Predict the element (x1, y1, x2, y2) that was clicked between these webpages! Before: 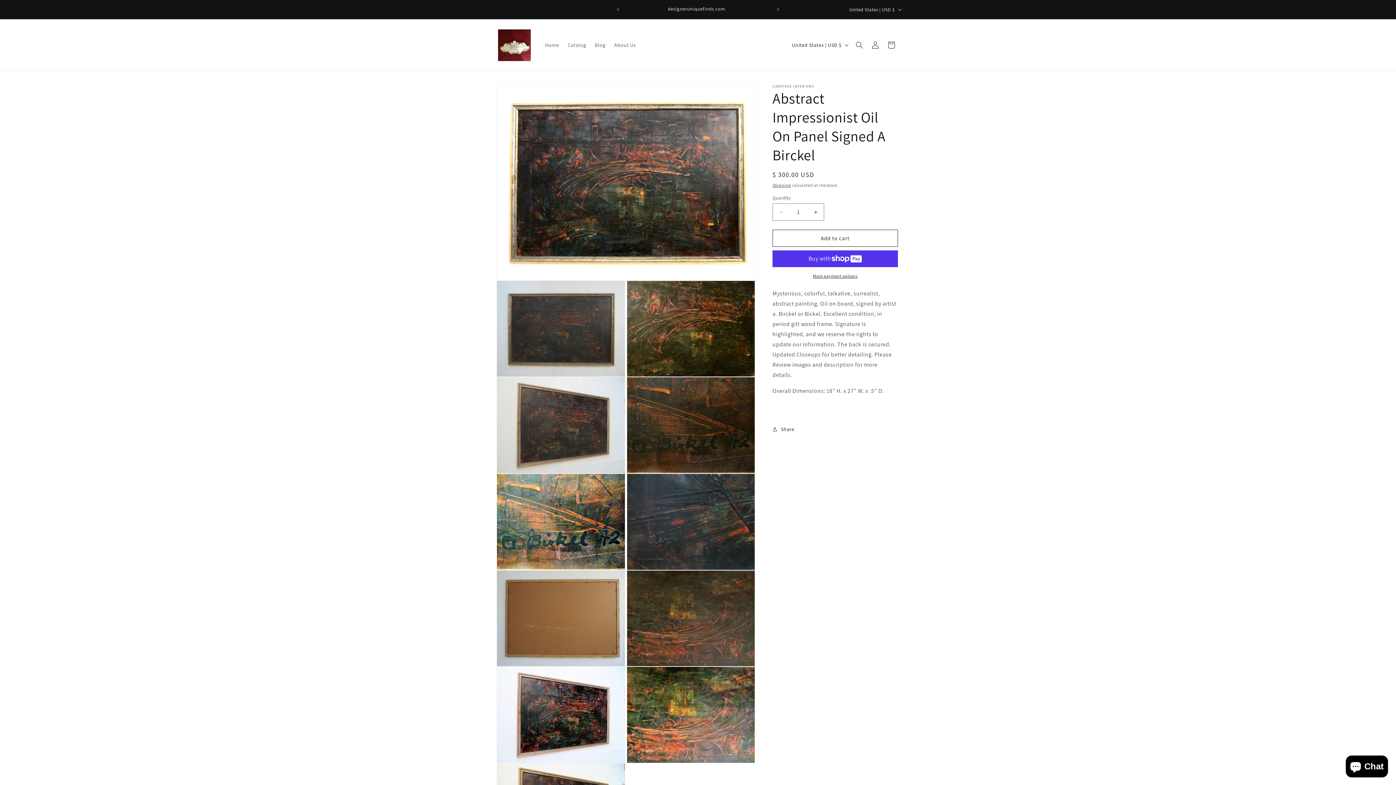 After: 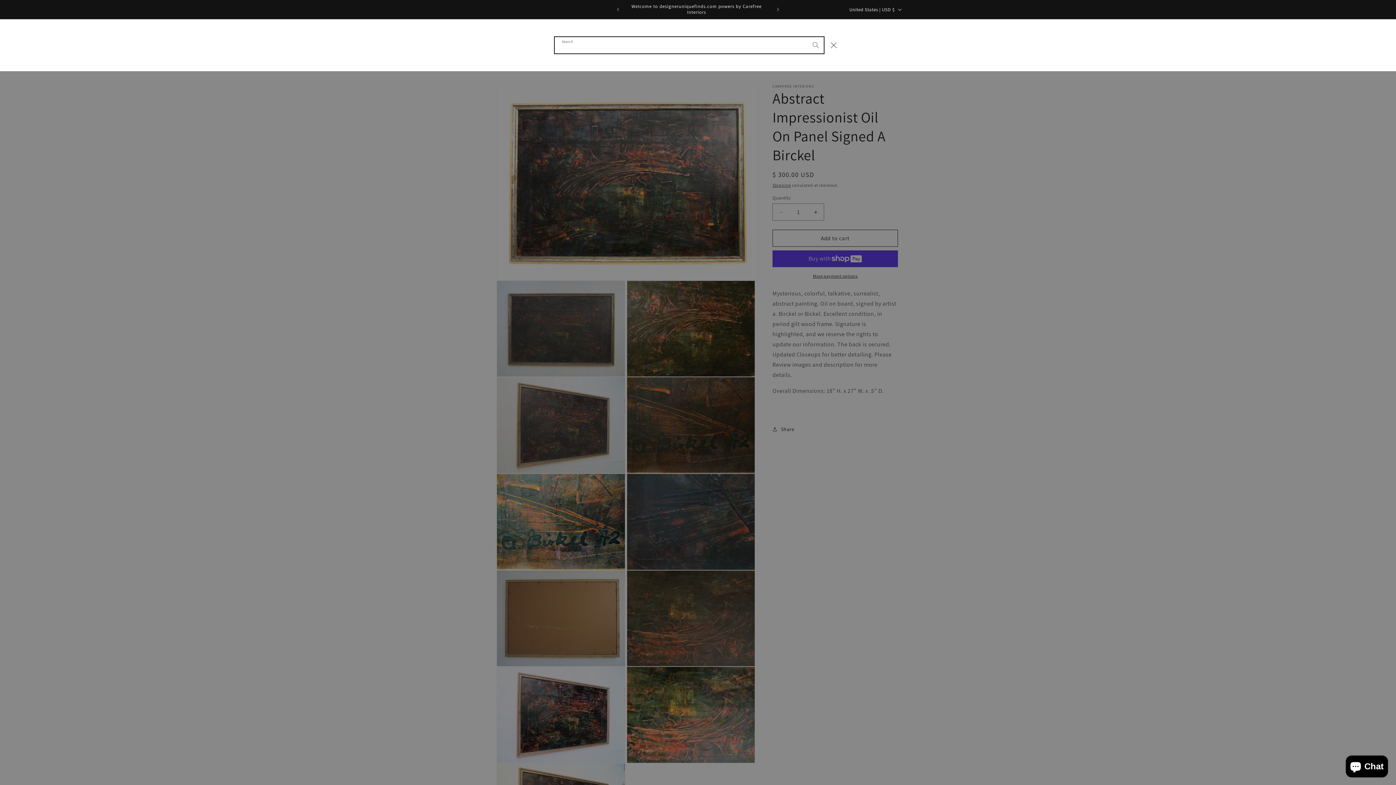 Action: label: Search bbox: (851, 37, 867, 53)